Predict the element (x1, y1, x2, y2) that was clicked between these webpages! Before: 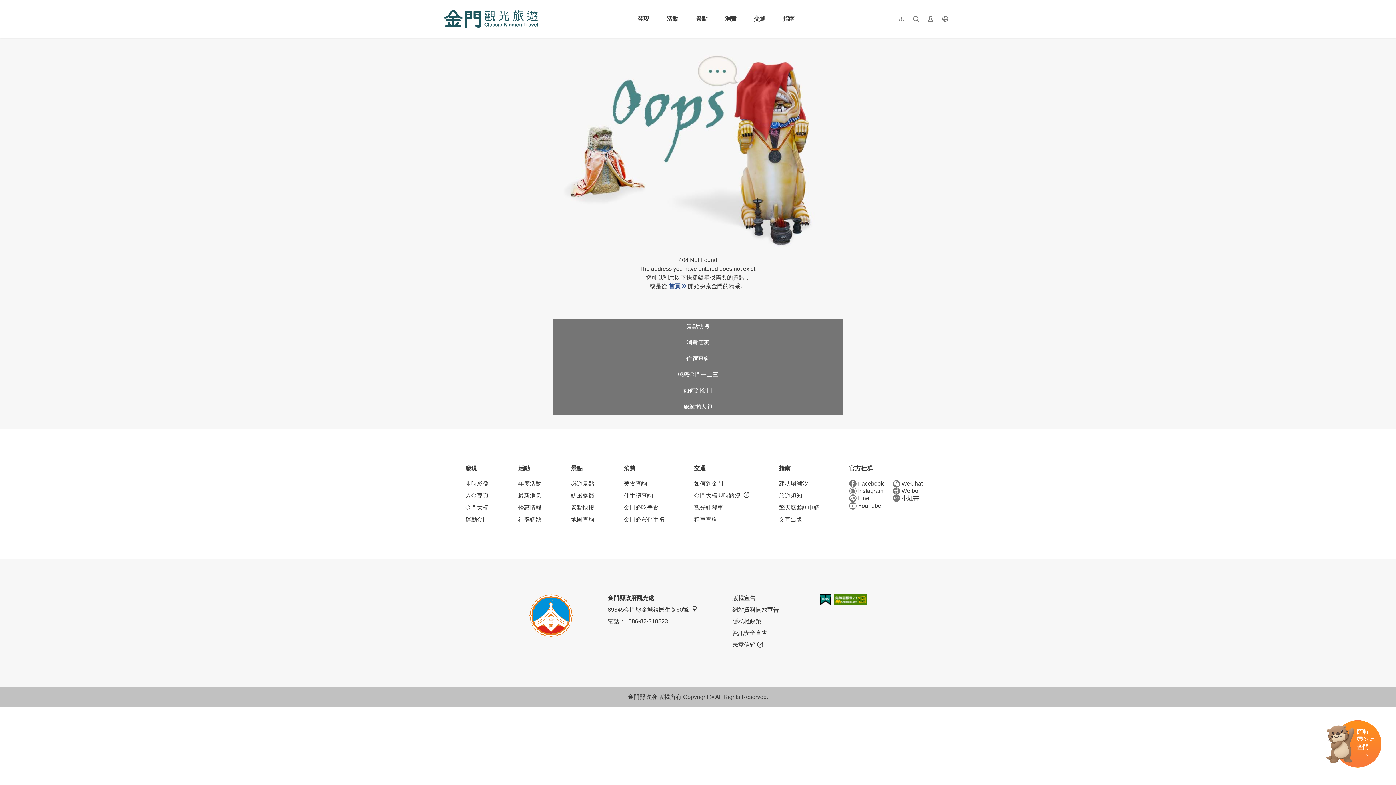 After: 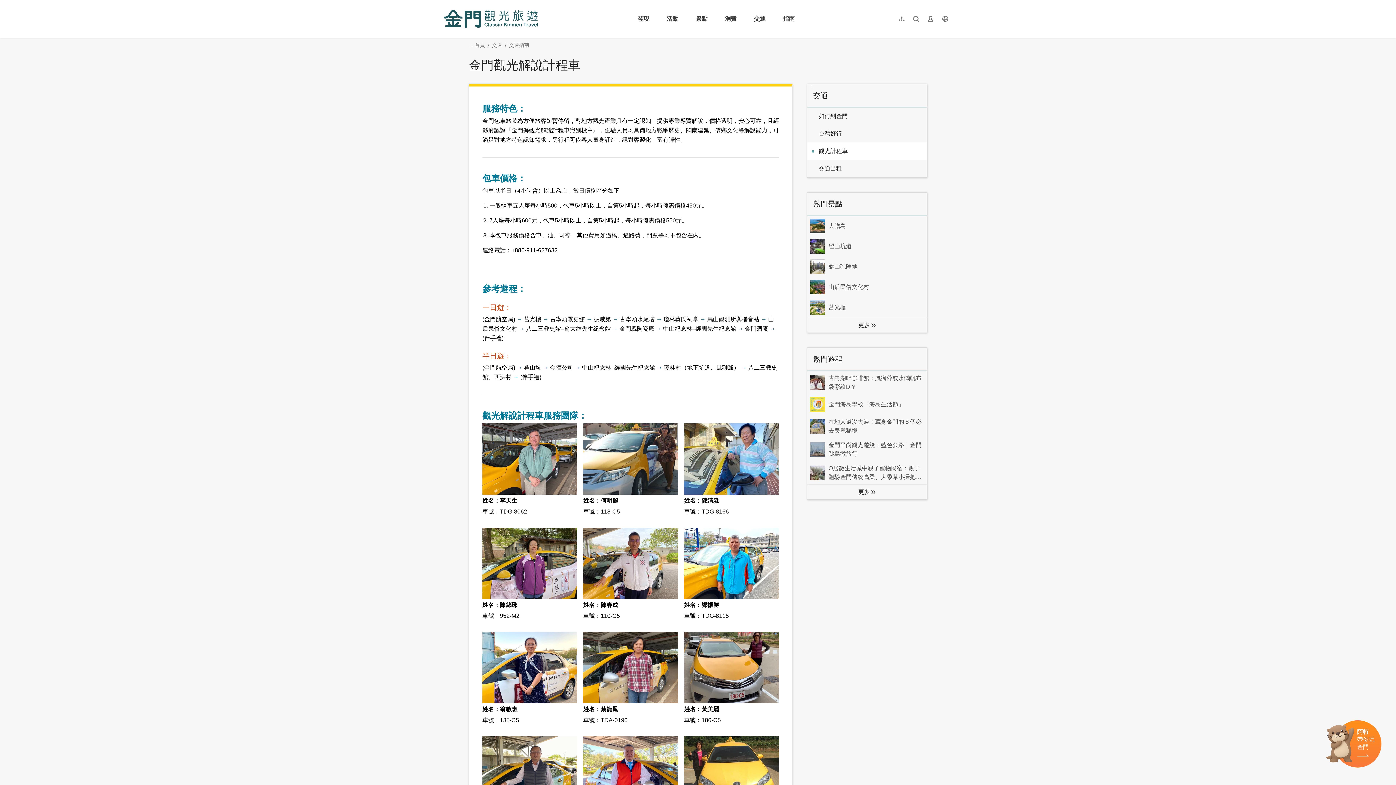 Action: label: 觀光計程車 bbox: (694, 504, 749, 511)